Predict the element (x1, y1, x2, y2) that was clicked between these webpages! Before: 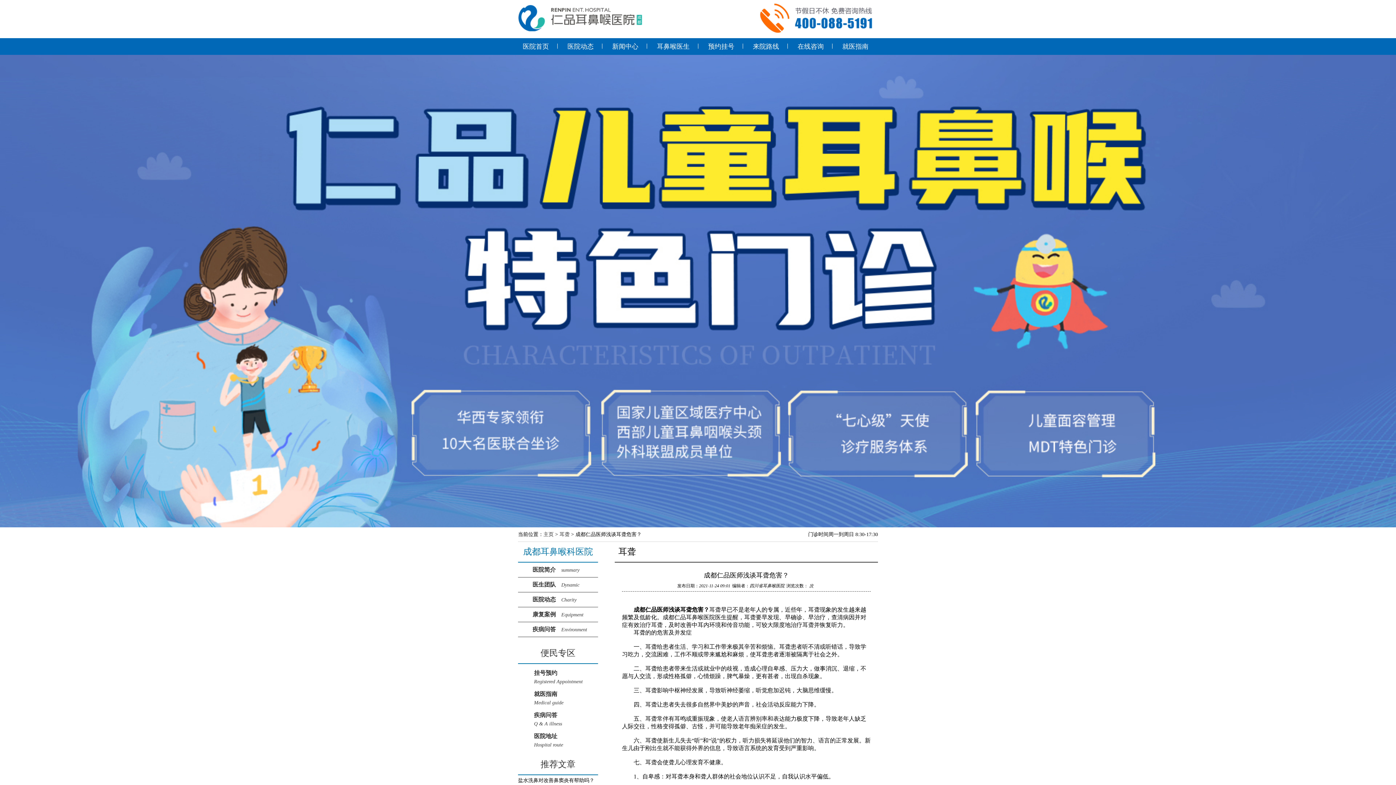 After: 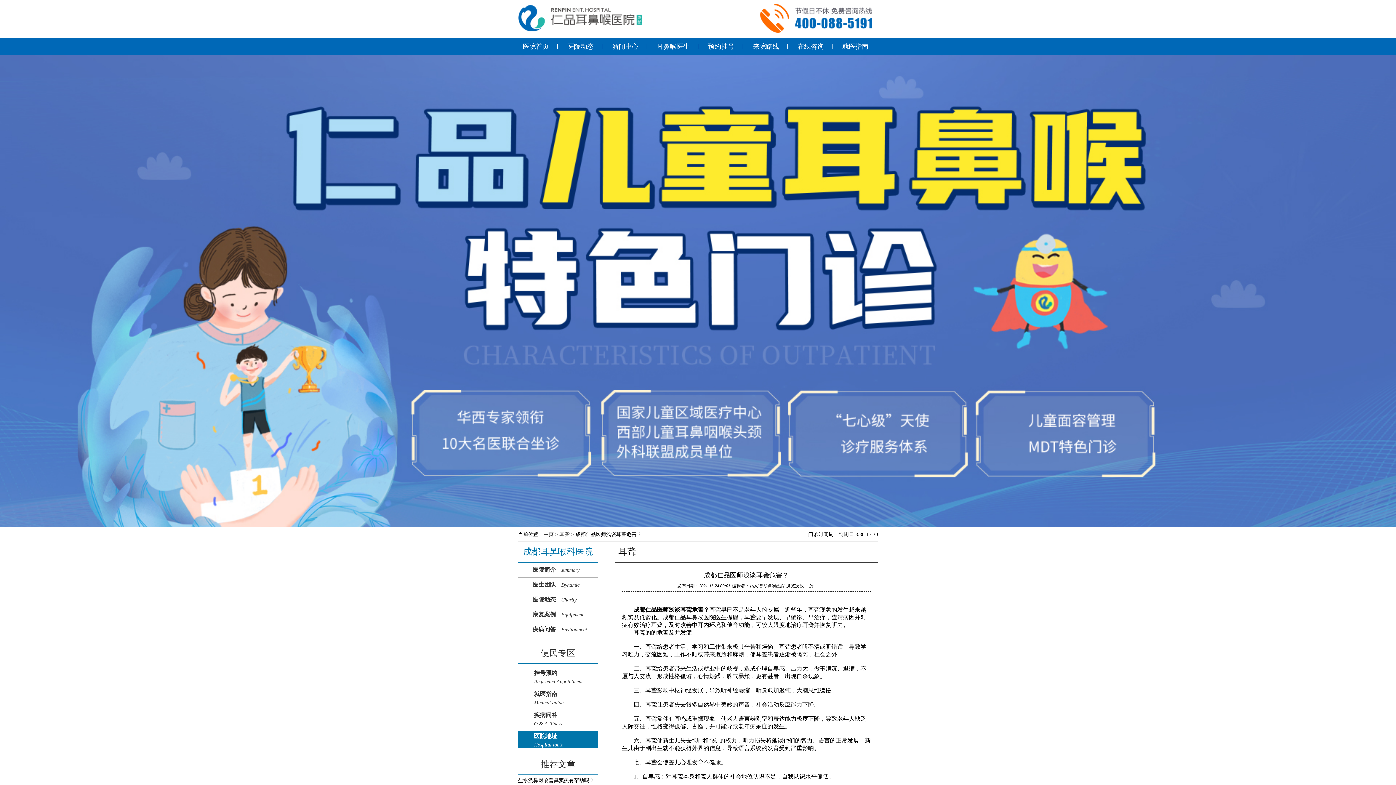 Action: label: 医院地址
Hospital route bbox: (518, 731, 598, 748)